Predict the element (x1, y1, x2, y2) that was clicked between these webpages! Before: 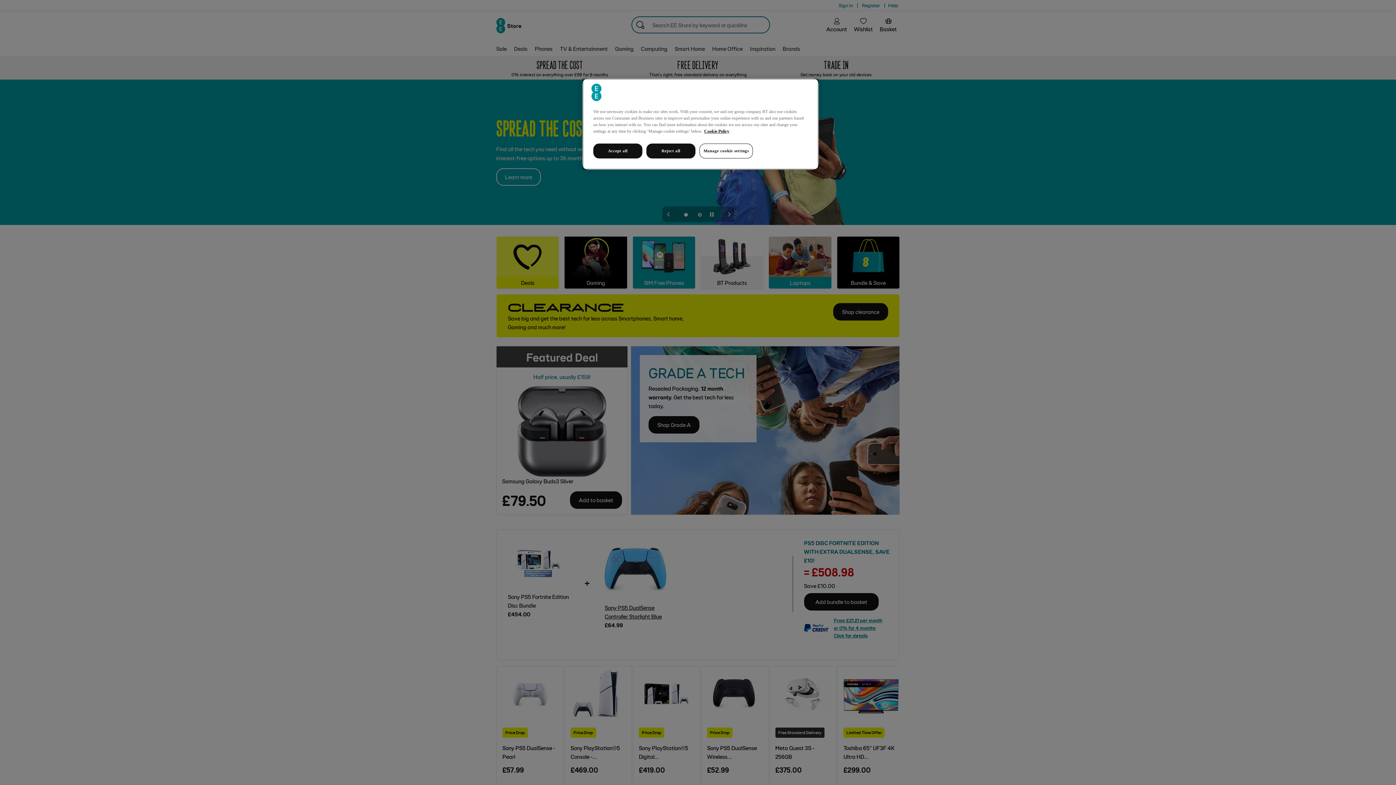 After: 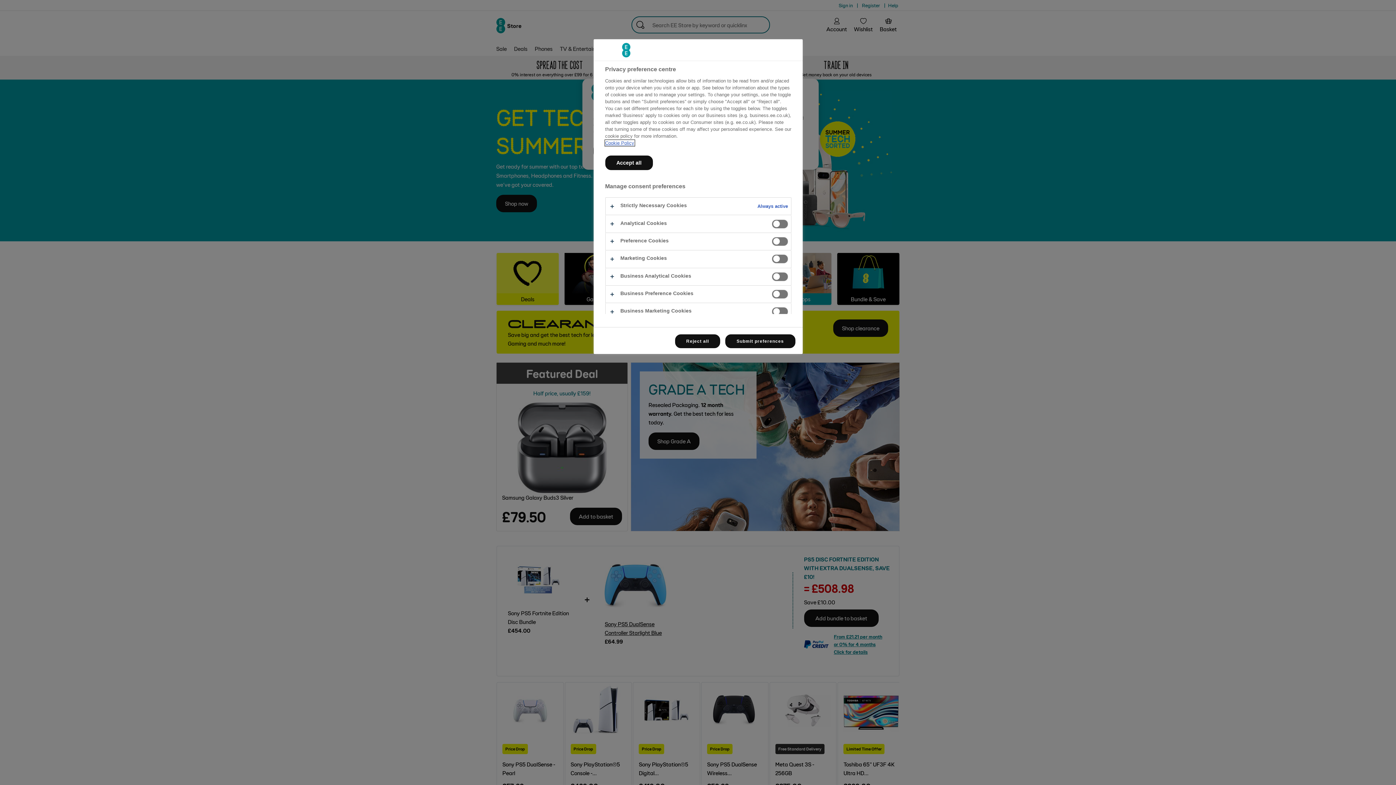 Action: bbox: (699, 143, 753, 158) label: Manage cookie settings